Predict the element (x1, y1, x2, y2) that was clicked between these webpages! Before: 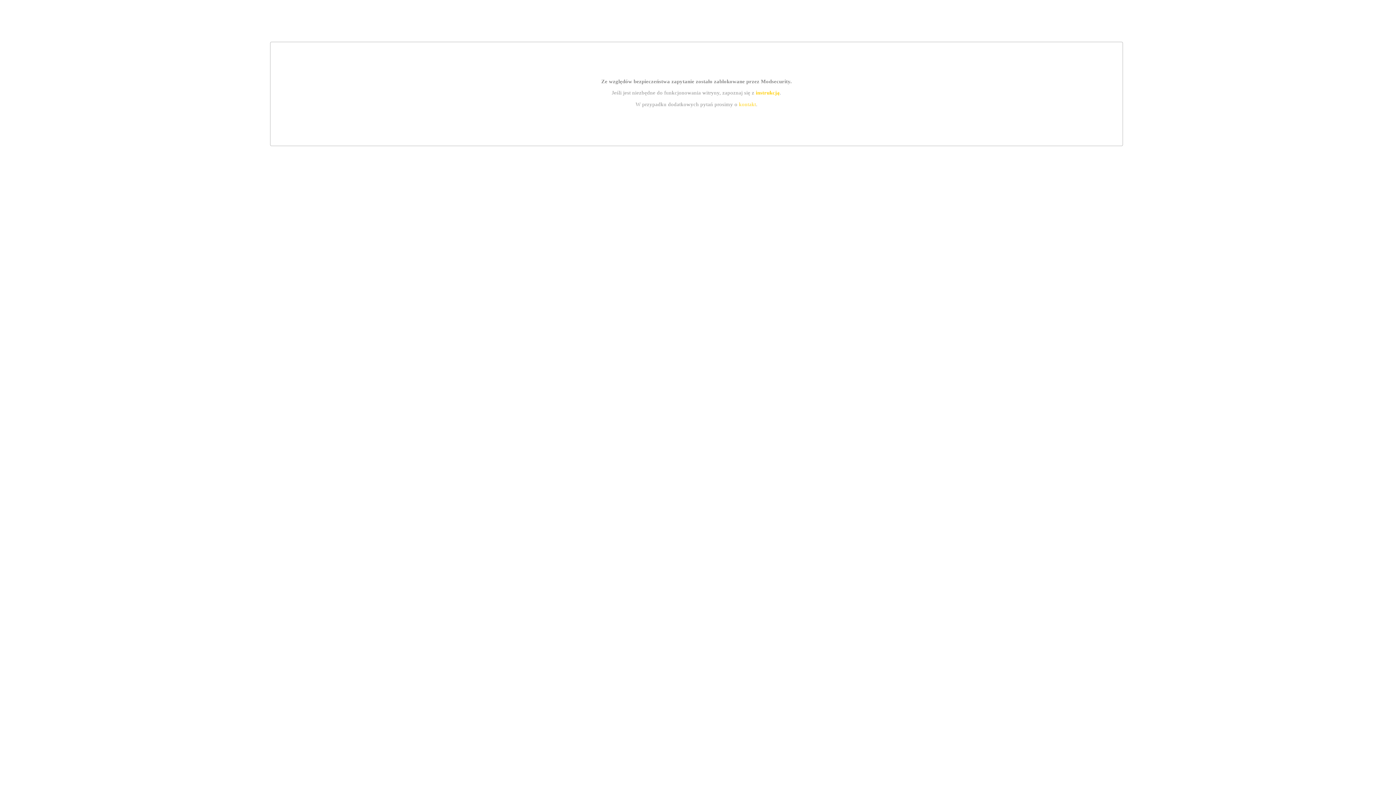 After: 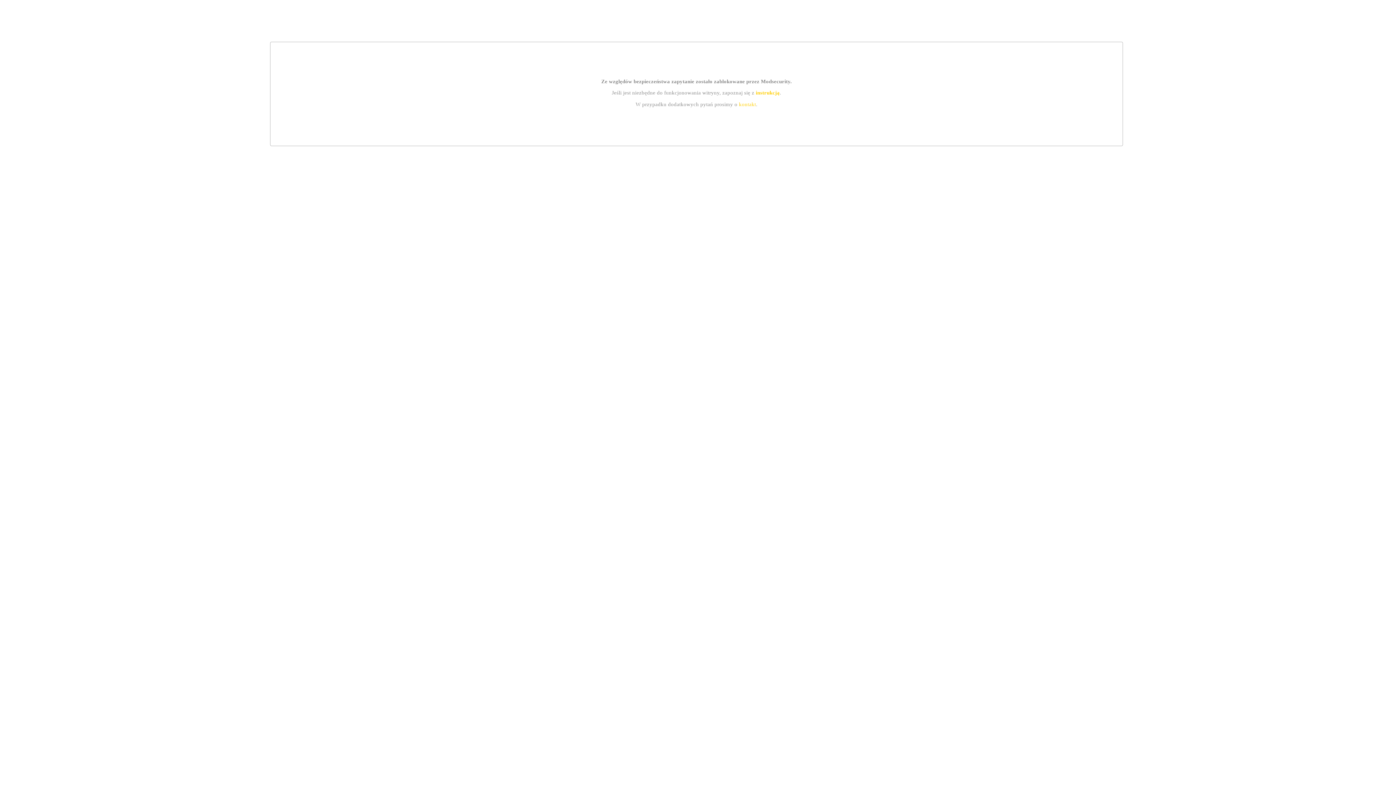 Action: label: kontakt bbox: (739, 101, 756, 107)